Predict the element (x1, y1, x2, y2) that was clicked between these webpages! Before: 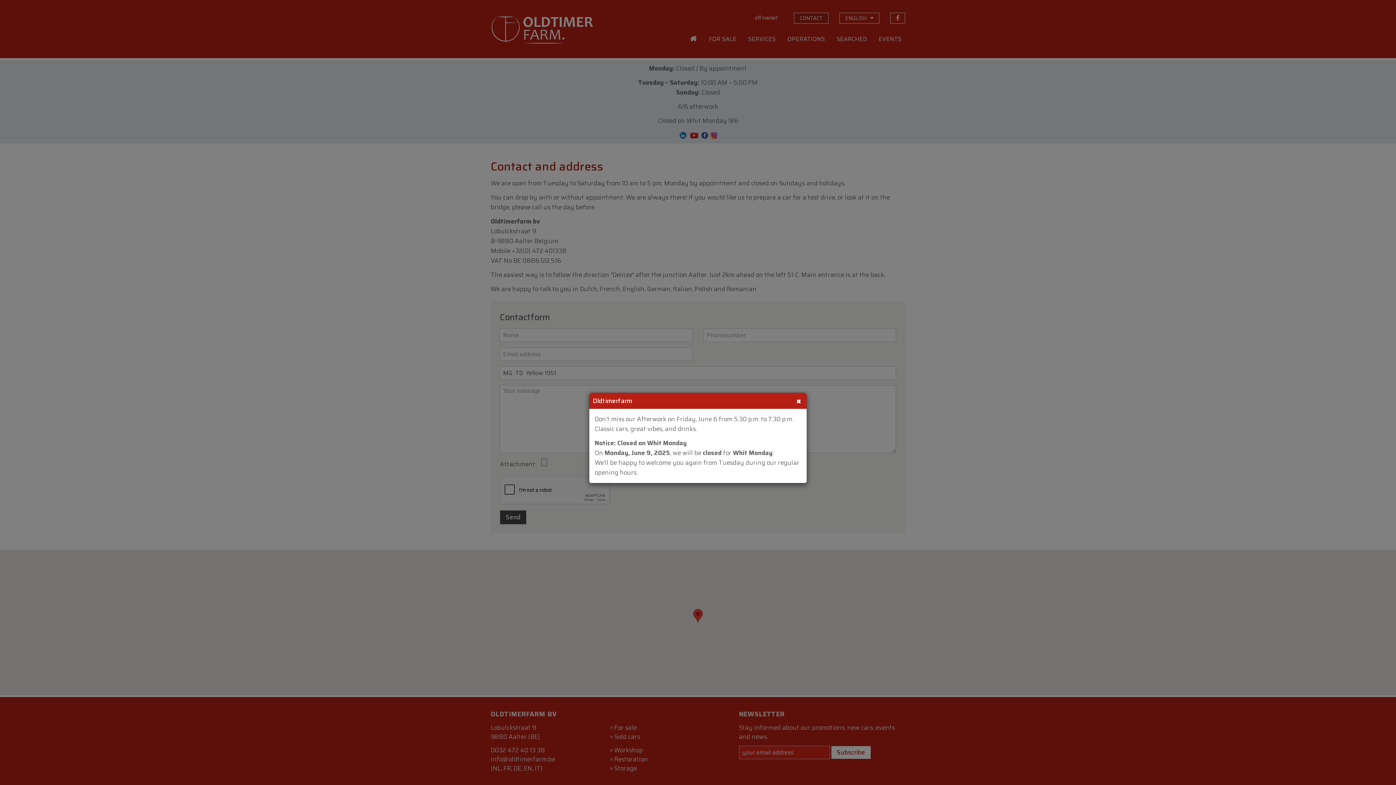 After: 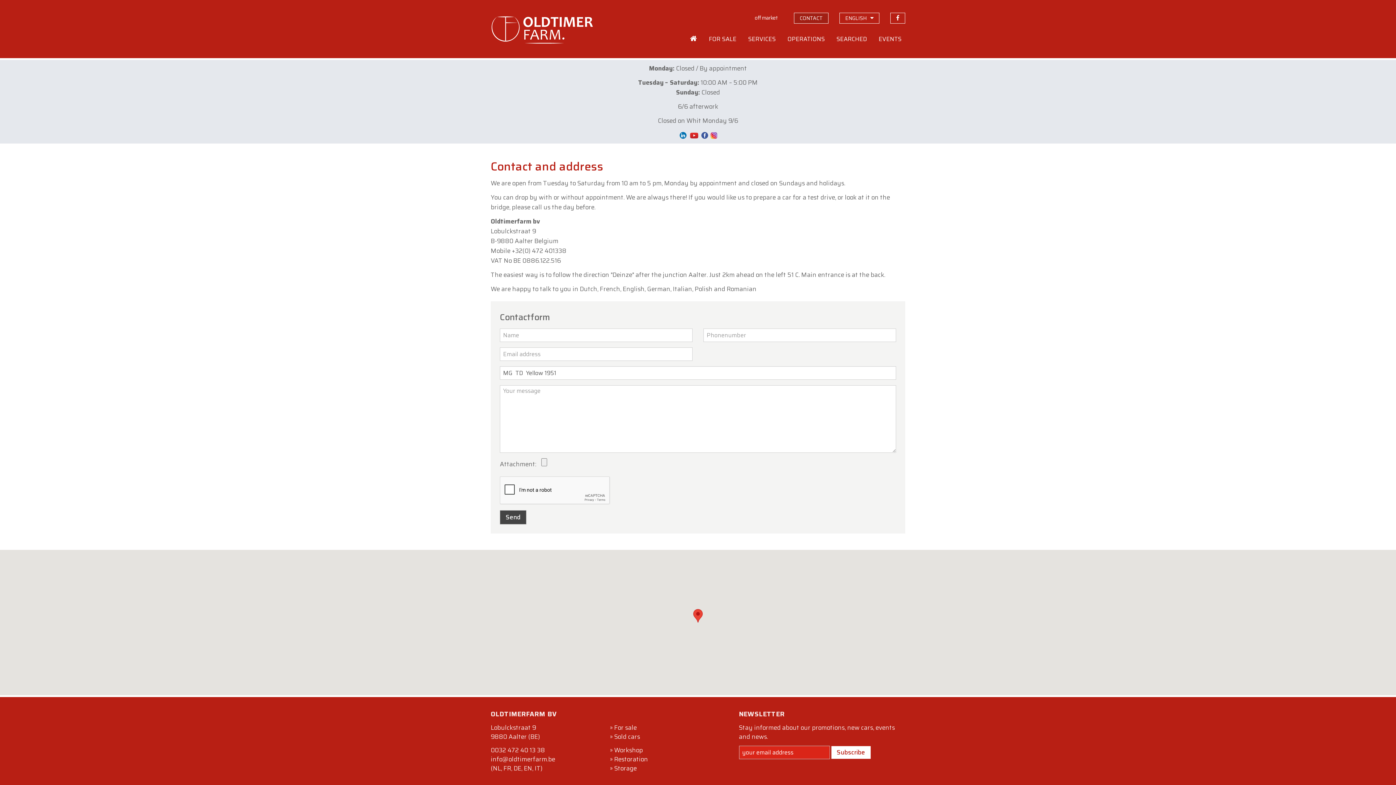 Action: bbox: (794, 373, 803, 382) label: Close